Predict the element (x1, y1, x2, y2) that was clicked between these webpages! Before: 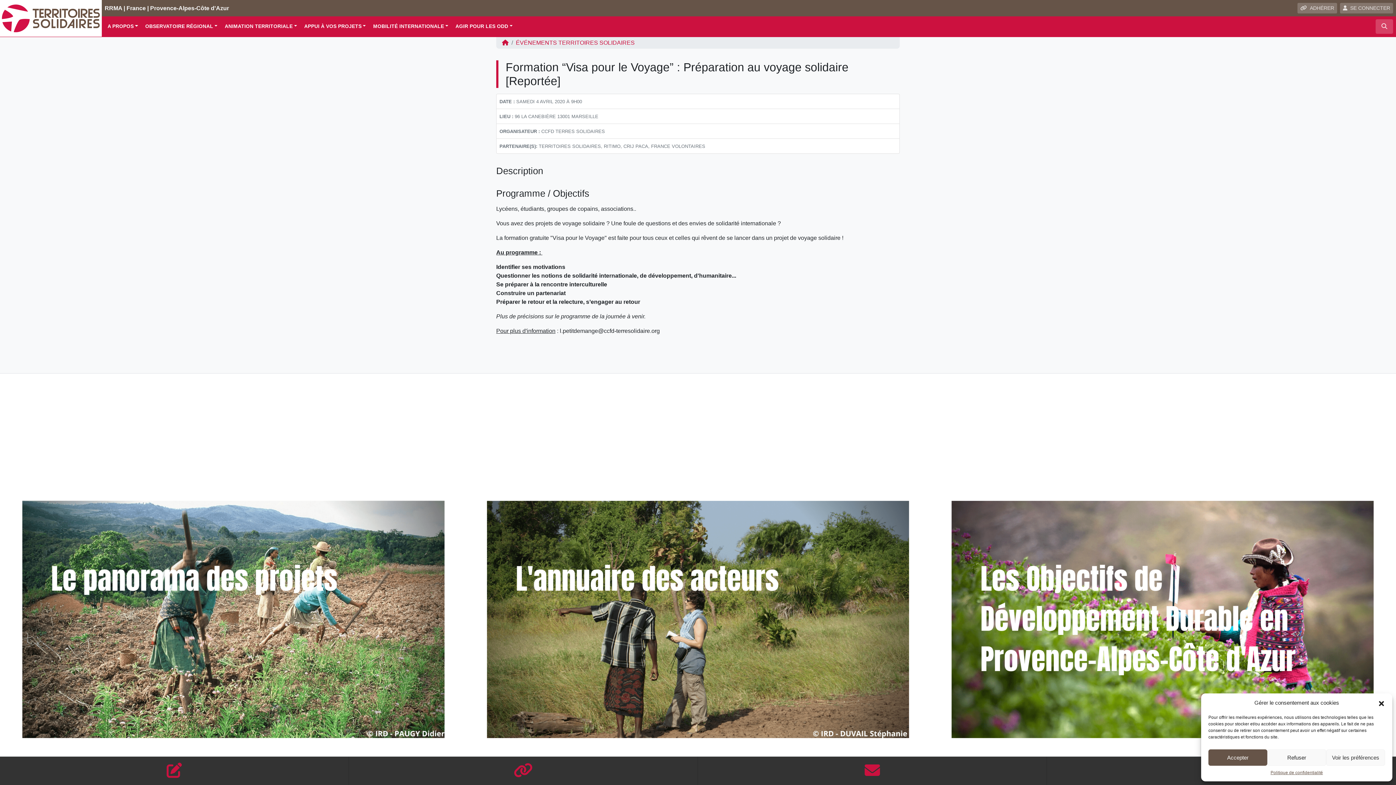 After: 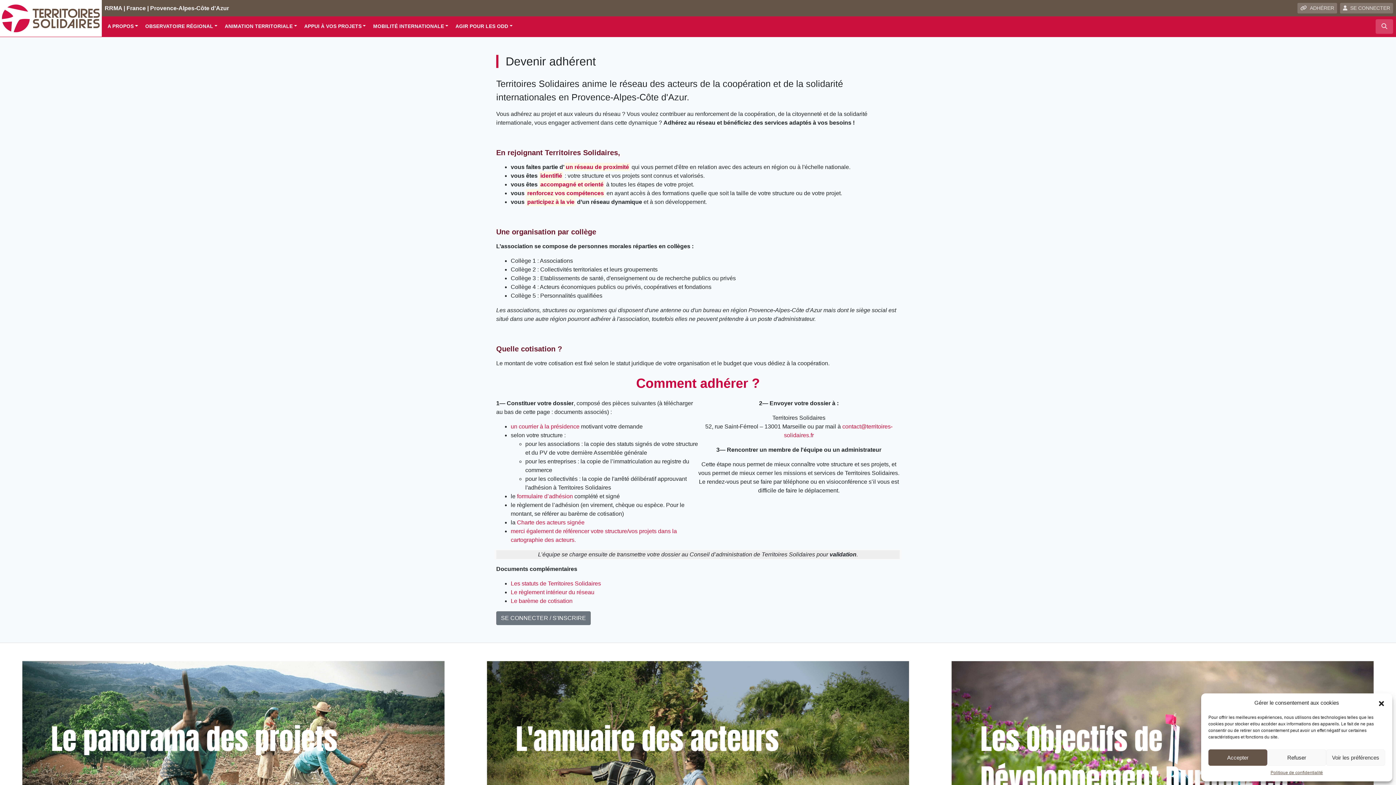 Action: label: ADHÉRER bbox: (1297, 2, 1337, 13)